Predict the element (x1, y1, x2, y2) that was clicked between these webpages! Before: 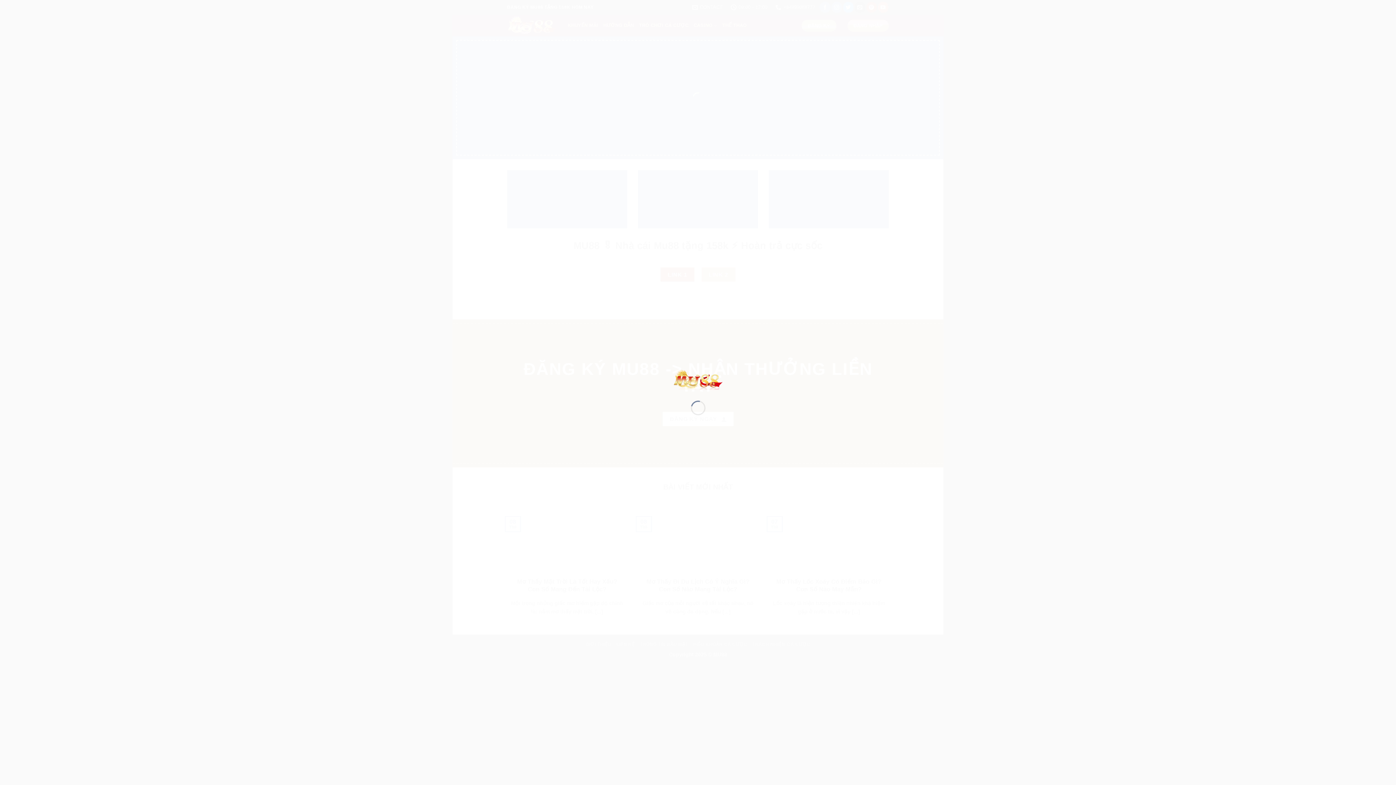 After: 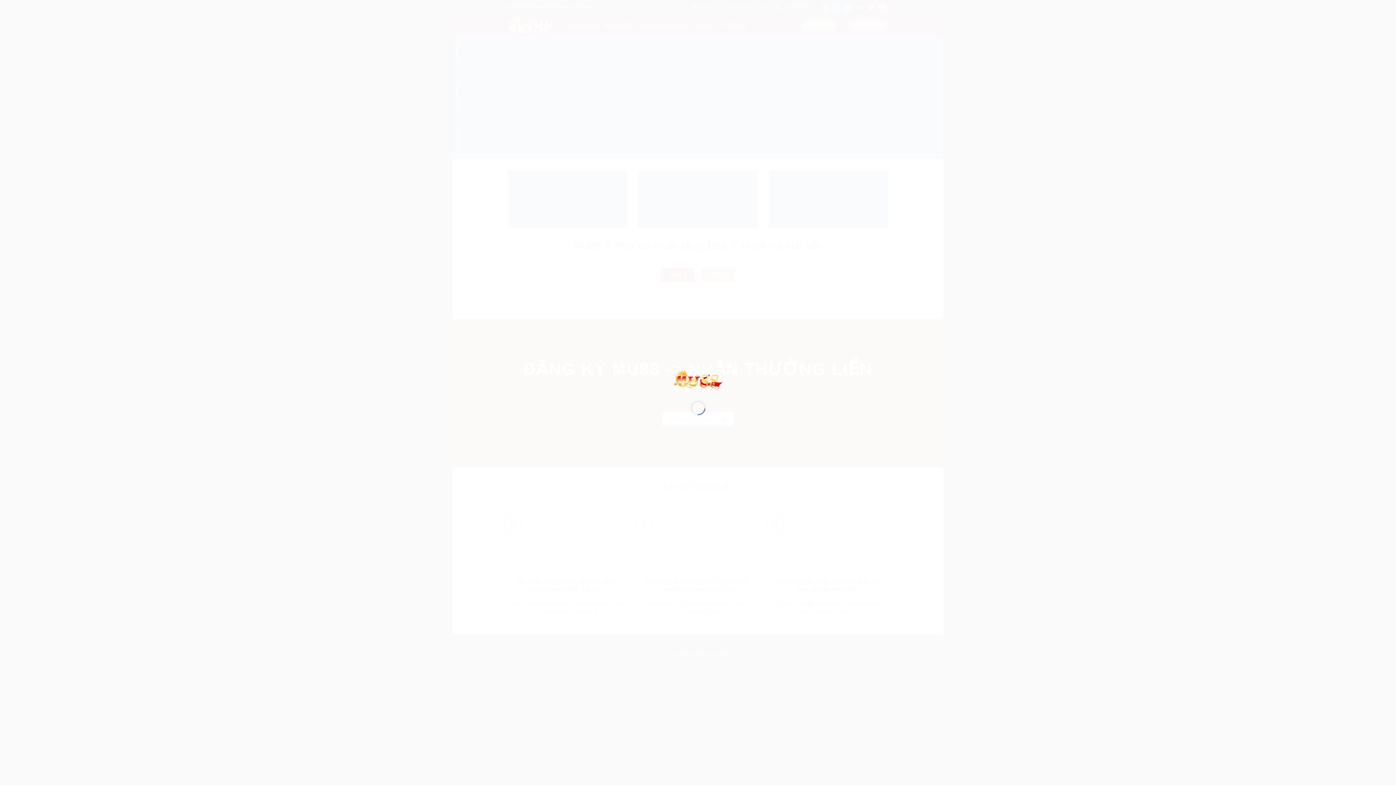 Action: bbox: (673, 376, 723, 382)